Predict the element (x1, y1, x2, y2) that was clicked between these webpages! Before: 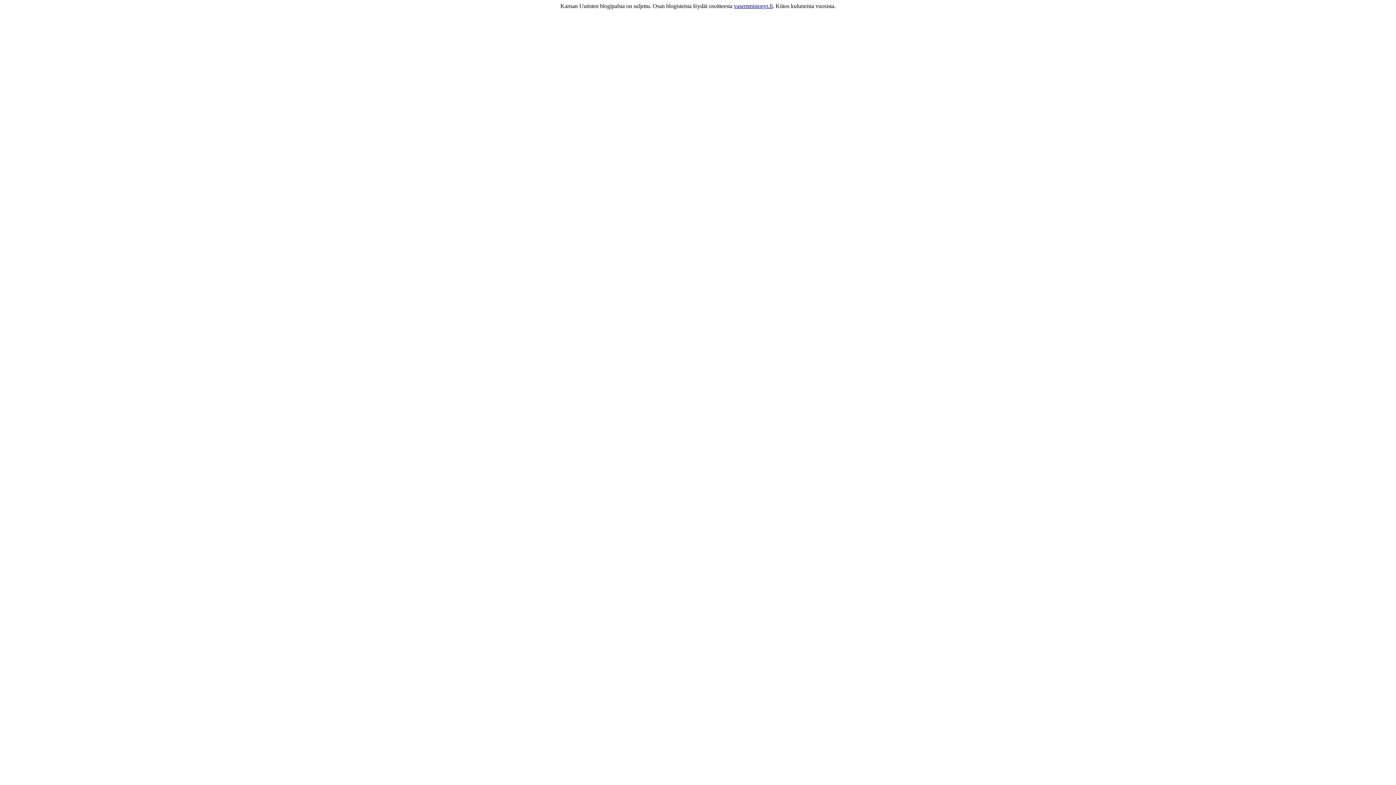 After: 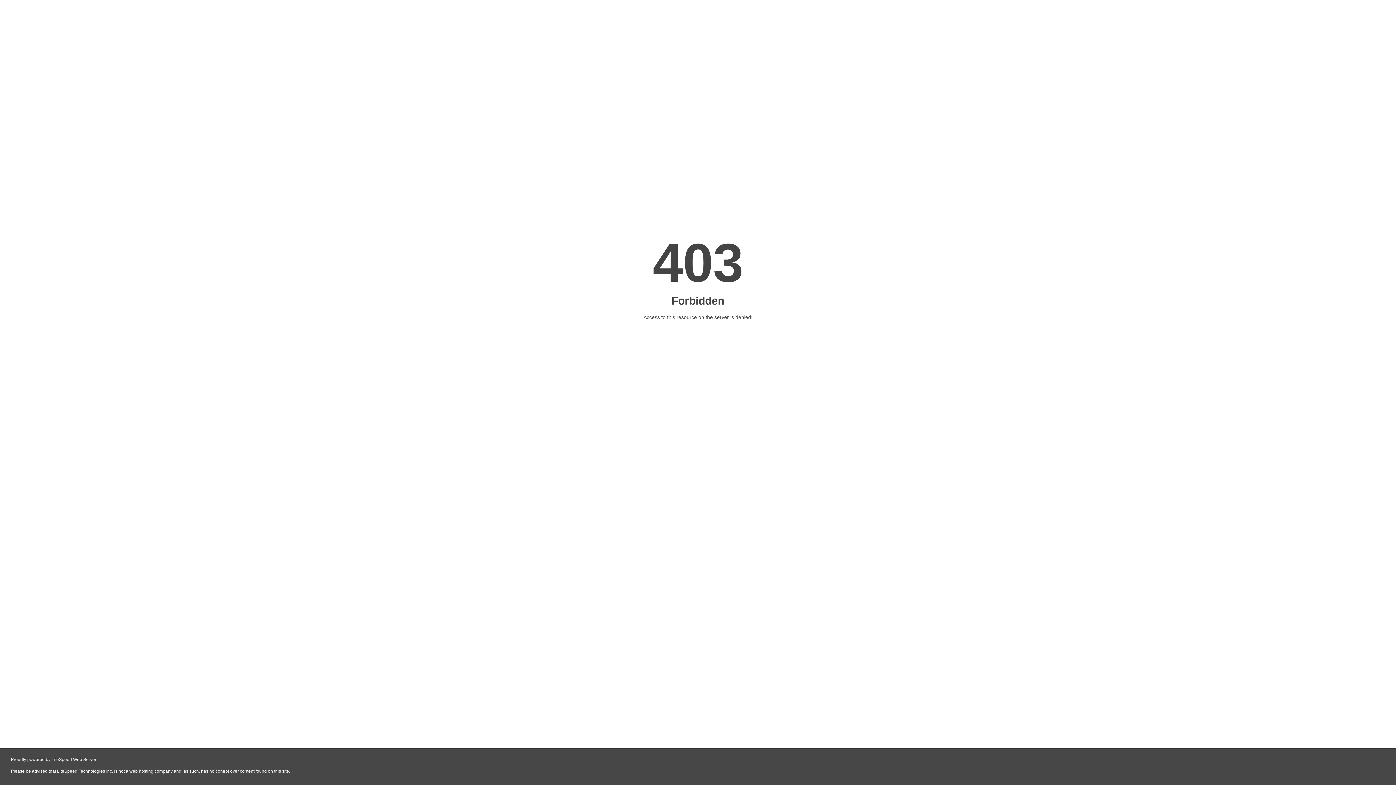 Action: bbox: (734, 2, 772, 9) label: vasemmistonyt.fi